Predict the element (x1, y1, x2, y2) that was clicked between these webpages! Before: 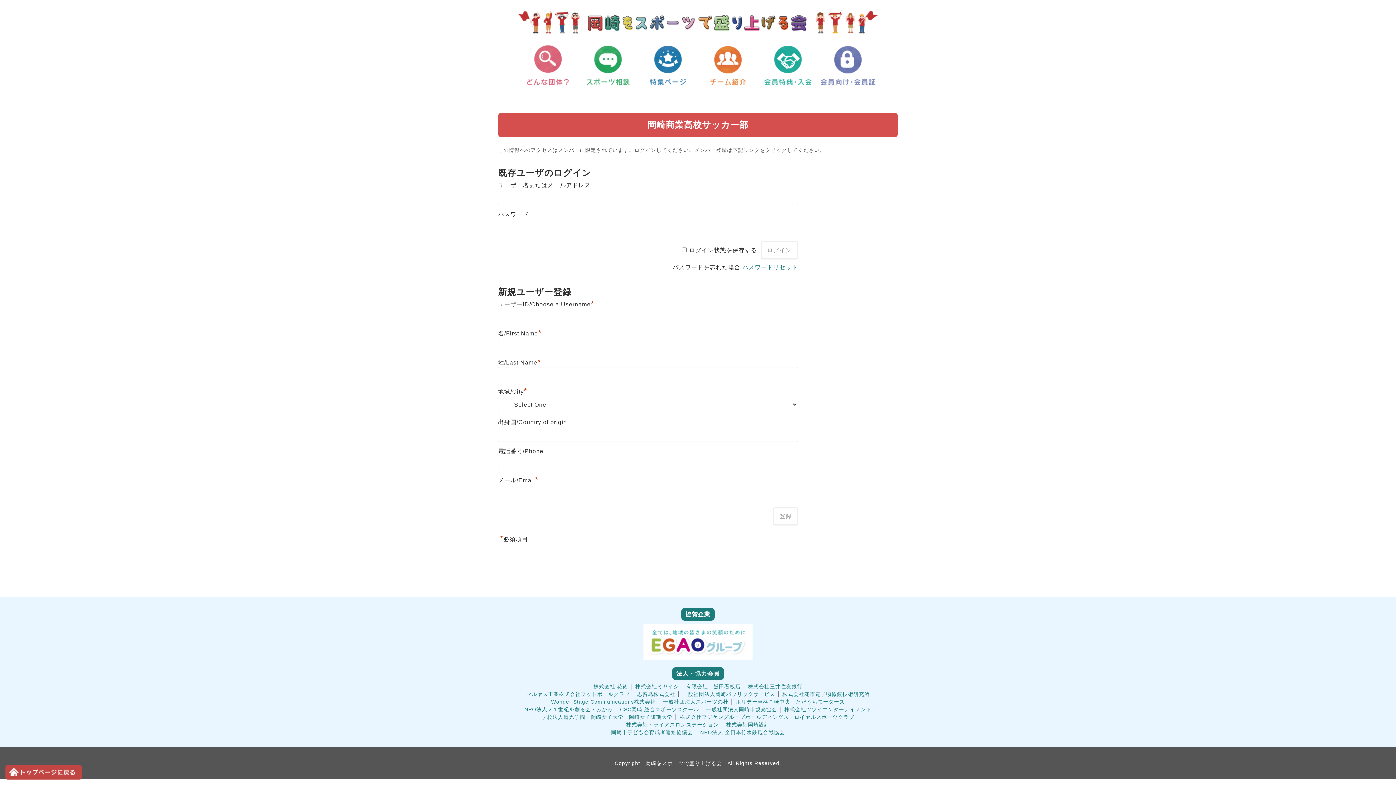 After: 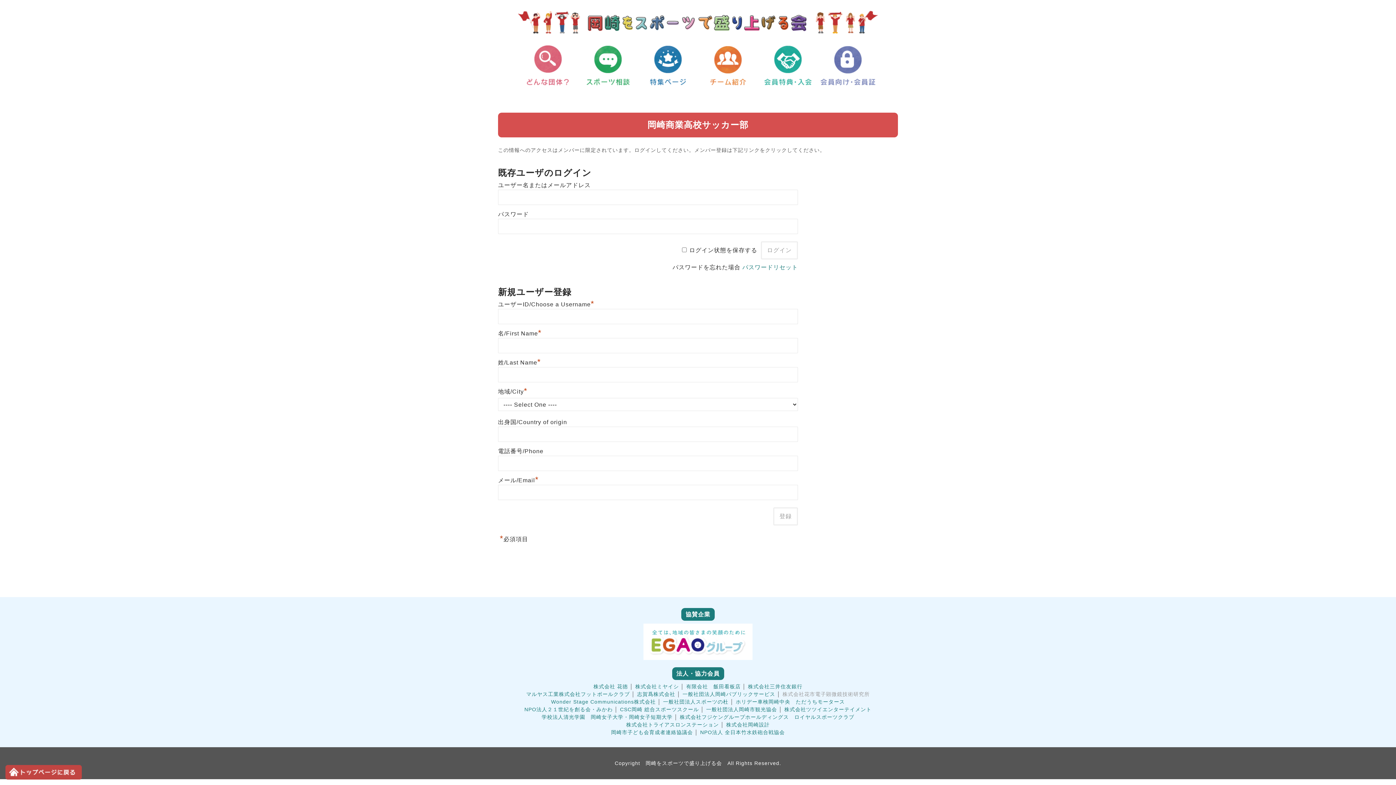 Action: bbox: (782, 691, 870, 697) label: 株式会社花市電子顕微鏡技術研究所